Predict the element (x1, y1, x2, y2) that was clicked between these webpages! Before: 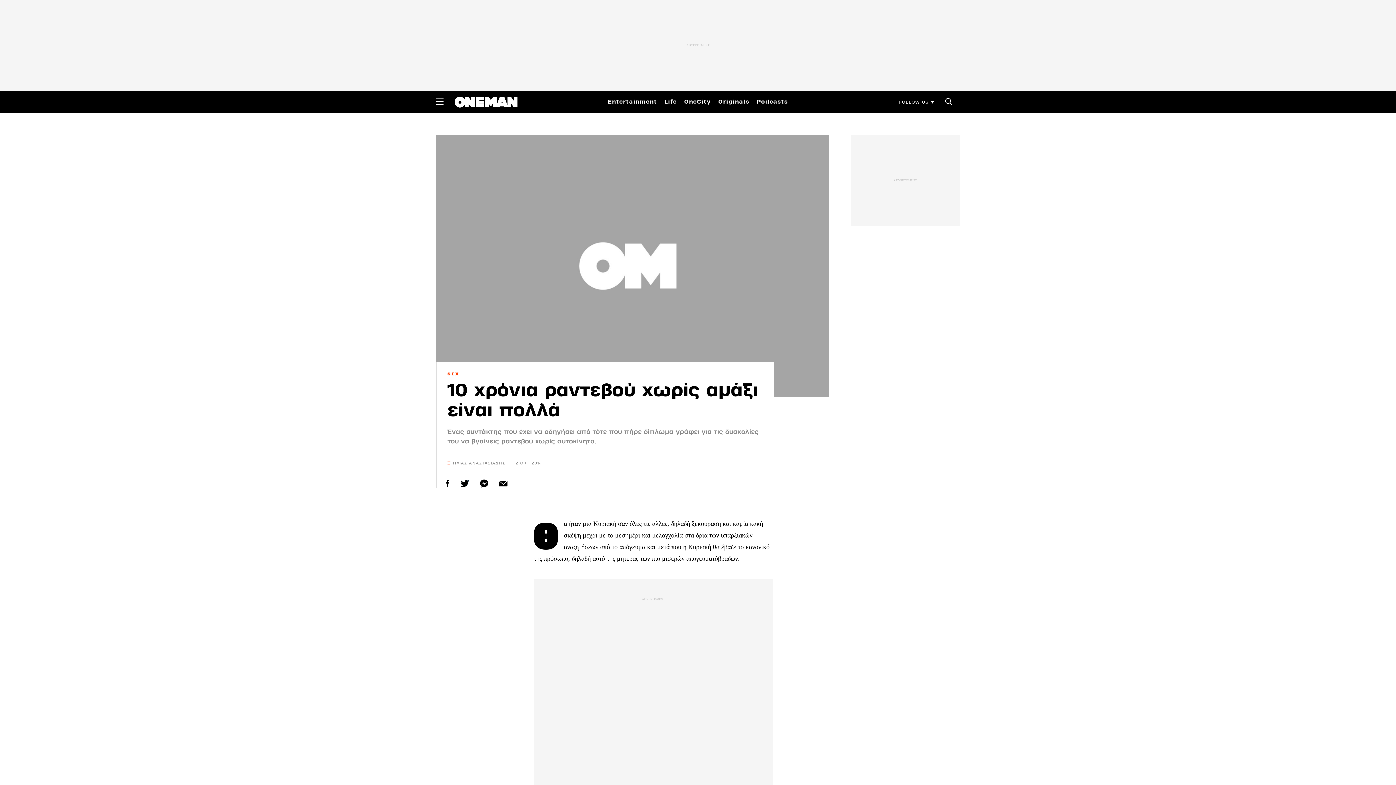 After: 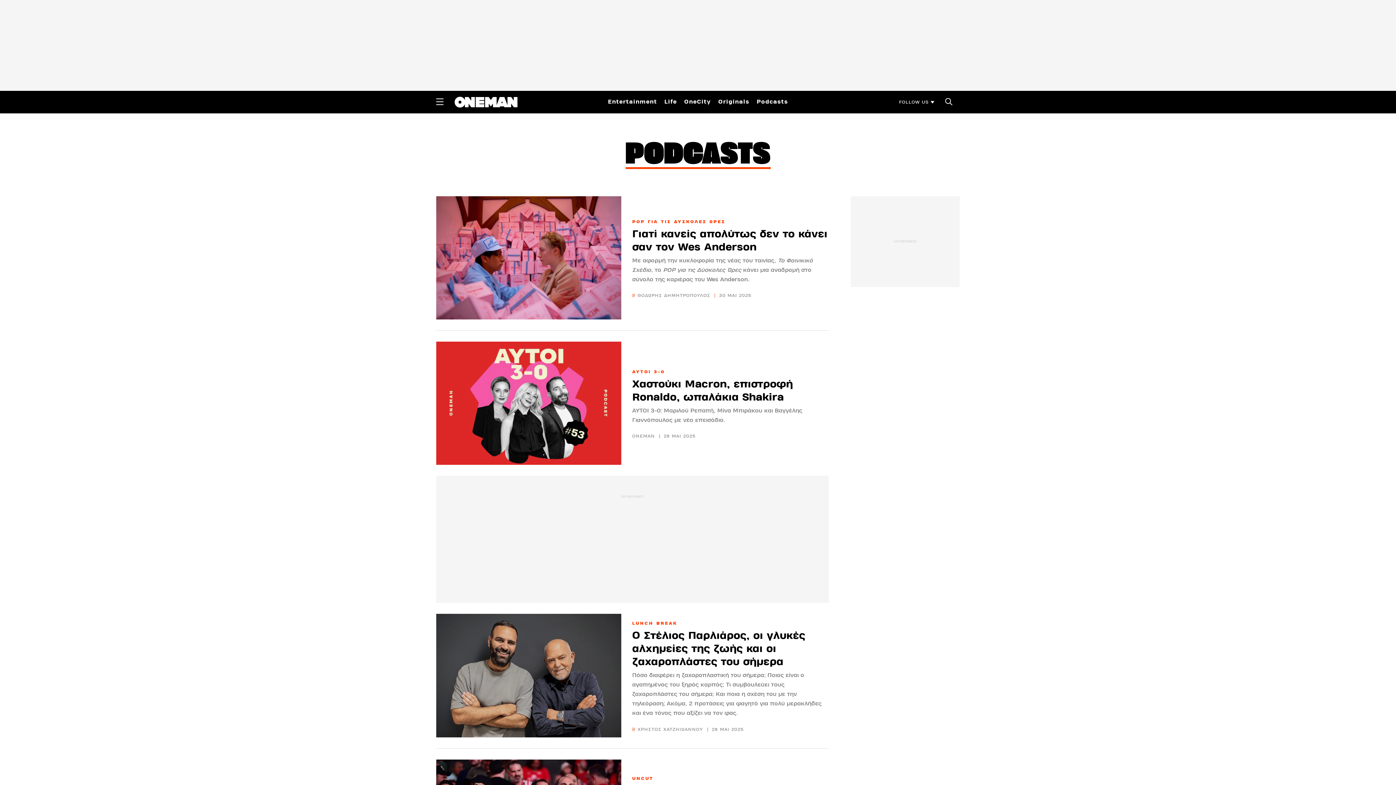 Action: label: Podcasts bbox: (756, 96, 788, 106)